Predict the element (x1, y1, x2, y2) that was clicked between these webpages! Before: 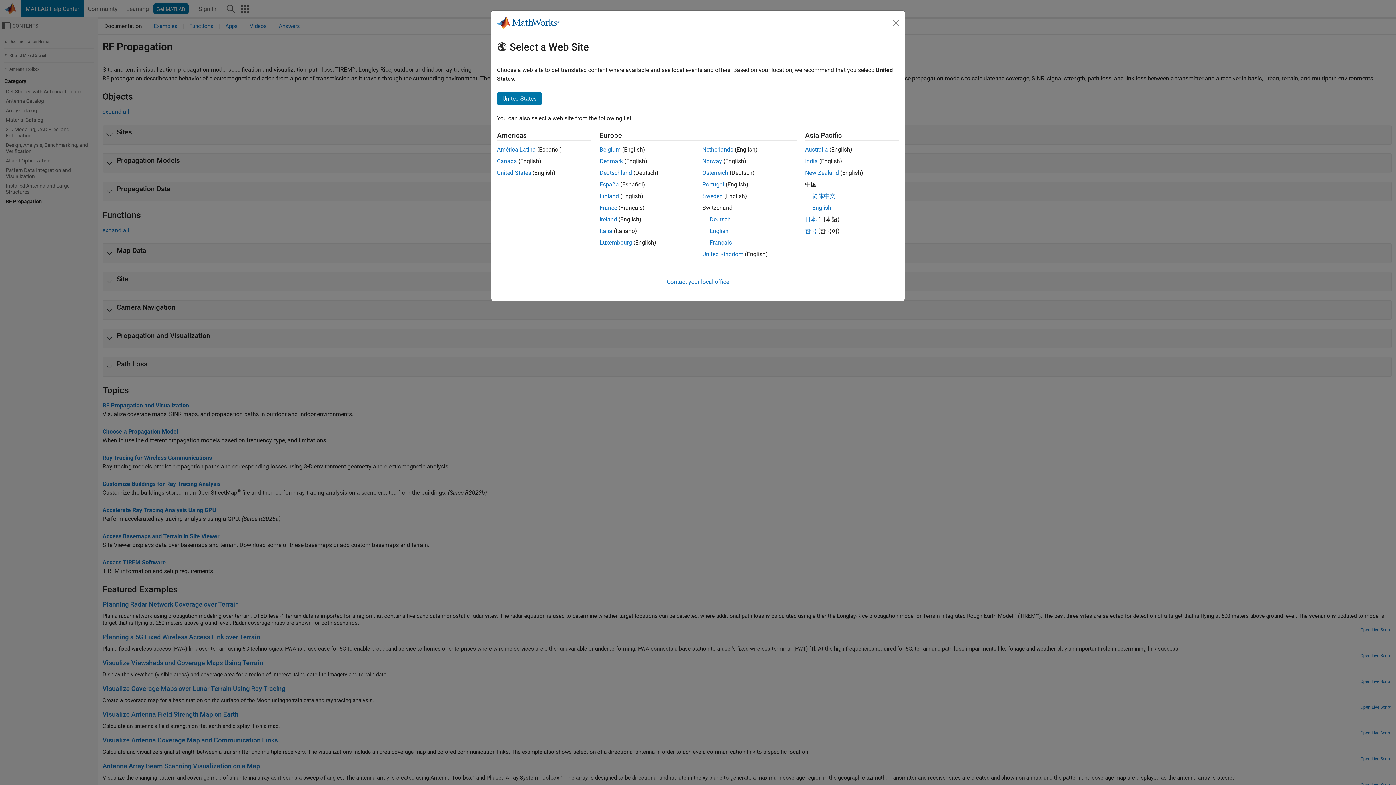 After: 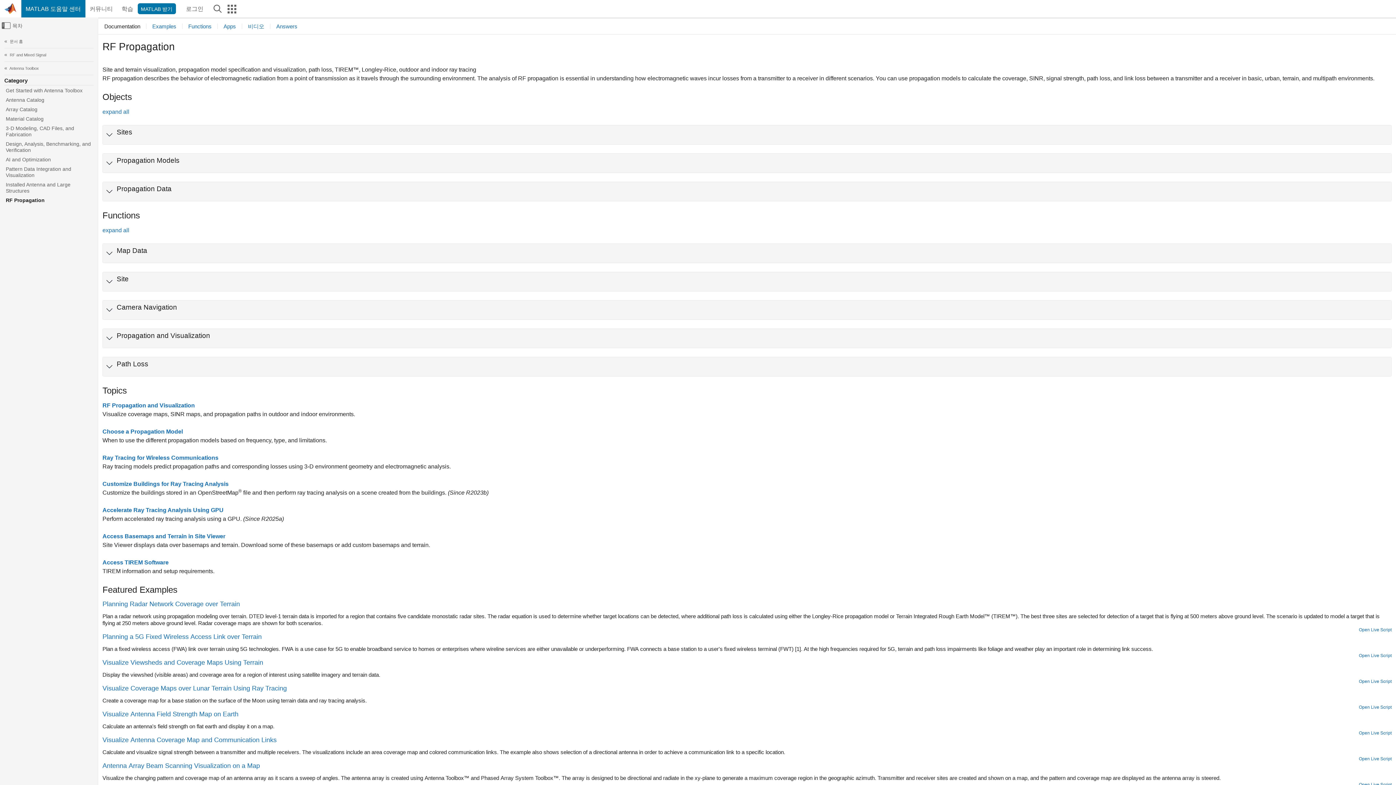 Action: bbox: (805, 227, 816, 234) label: 한국